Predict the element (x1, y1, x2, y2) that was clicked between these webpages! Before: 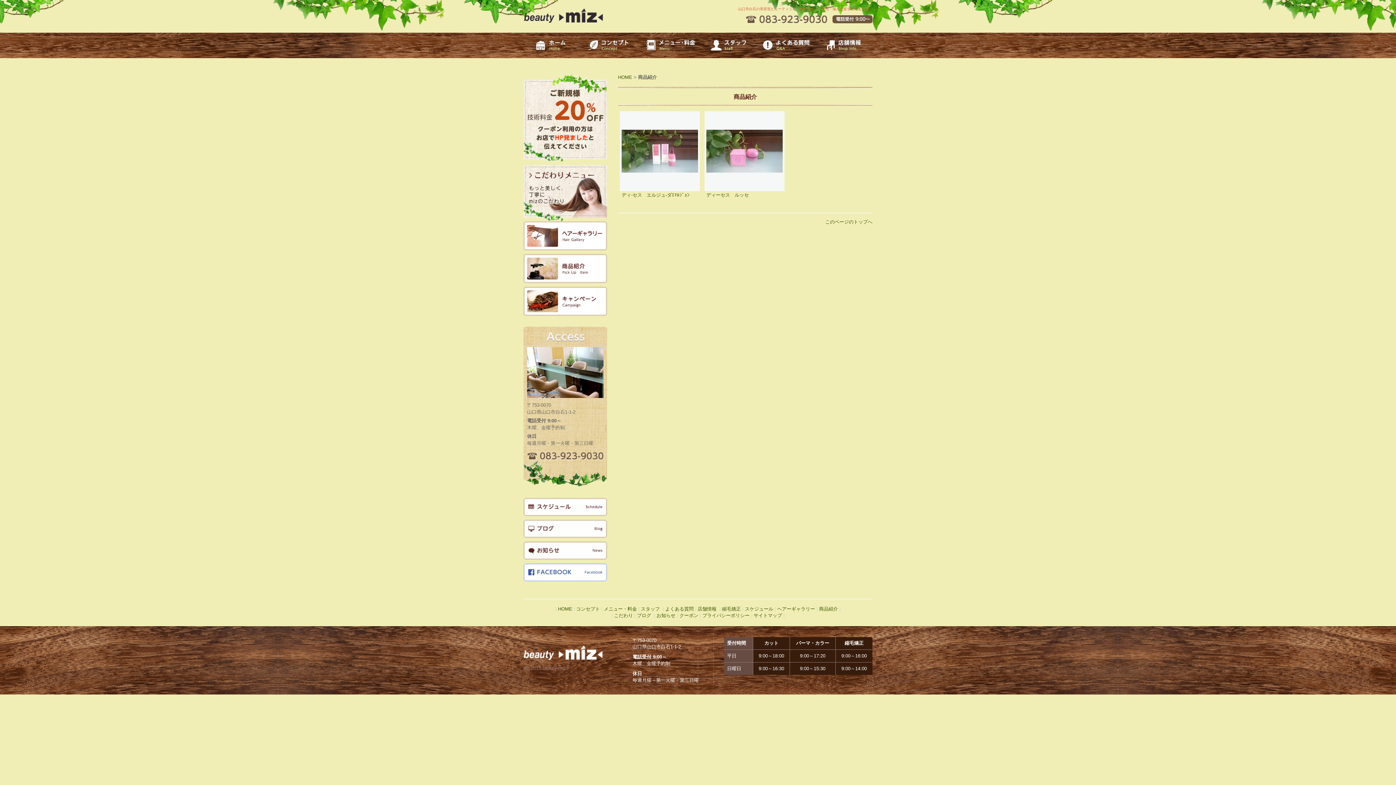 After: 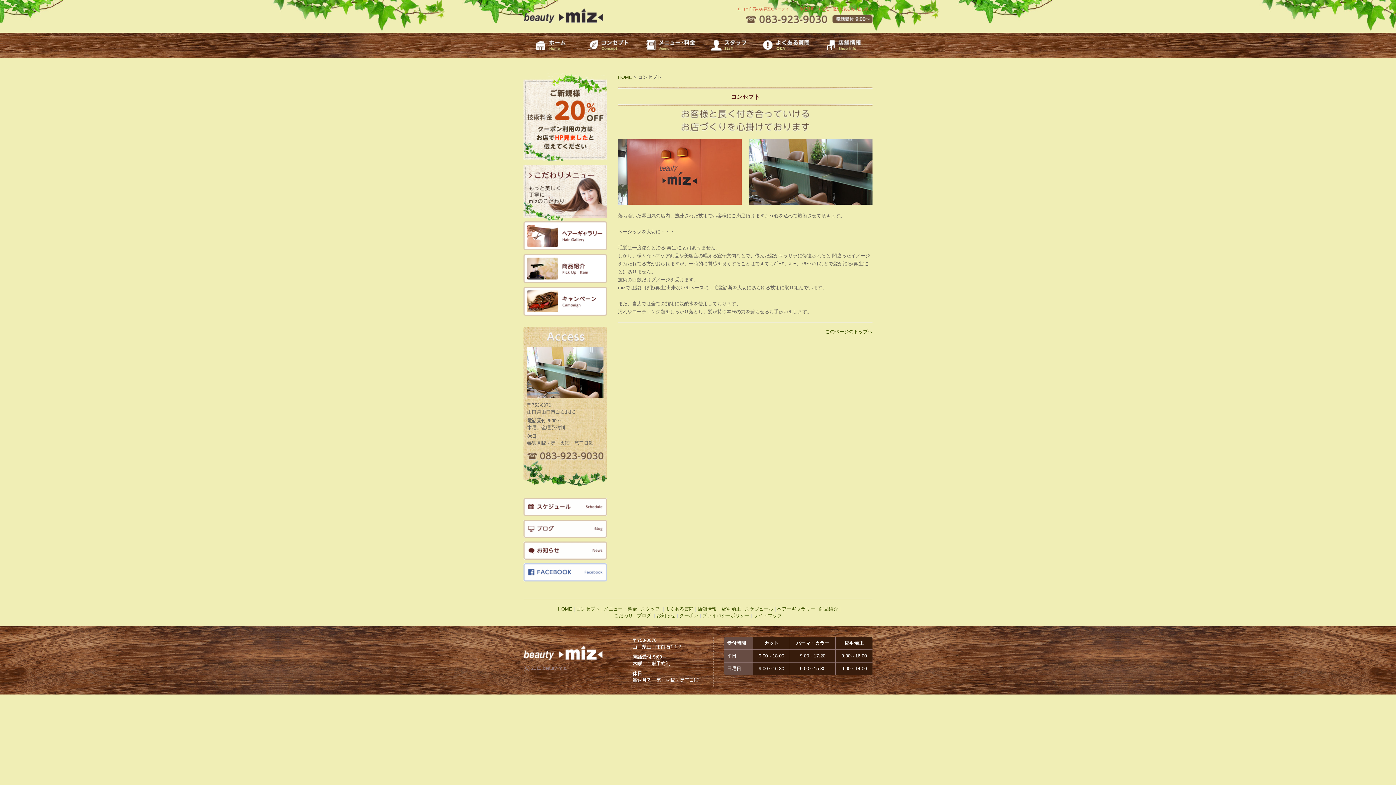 Action: bbox: (576, 606, 600, 612) label: コンセプト